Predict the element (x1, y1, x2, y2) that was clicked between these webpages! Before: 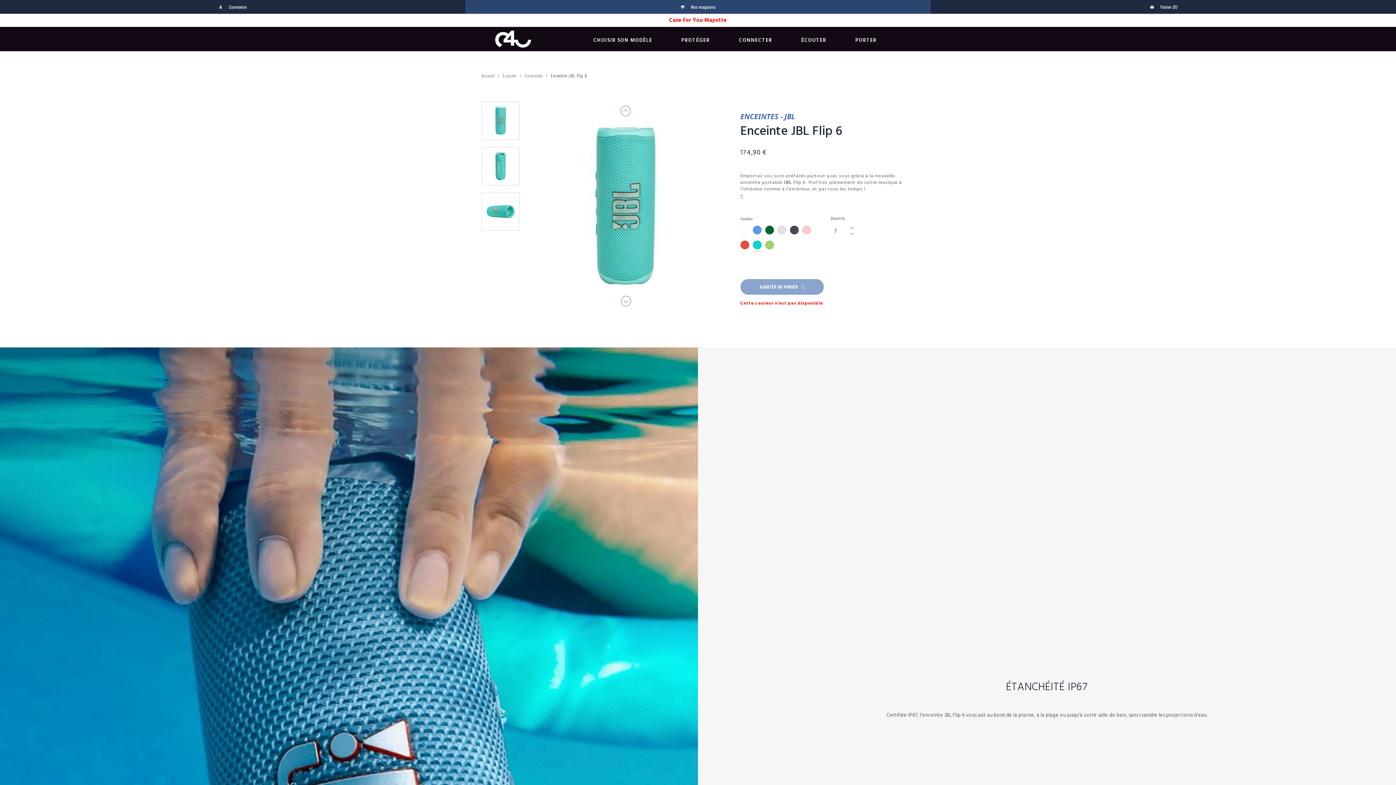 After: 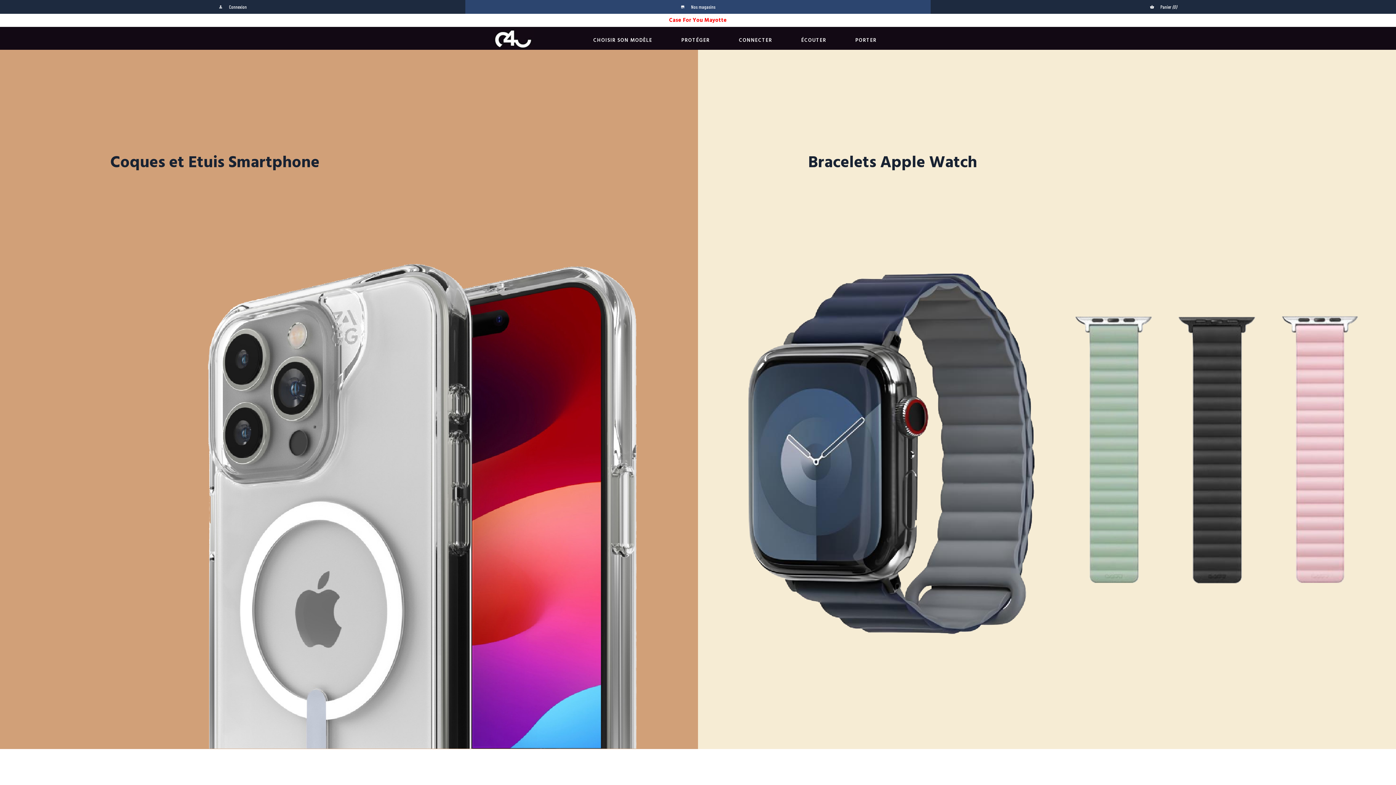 Action: bbox: (481, 28, 544, 49)